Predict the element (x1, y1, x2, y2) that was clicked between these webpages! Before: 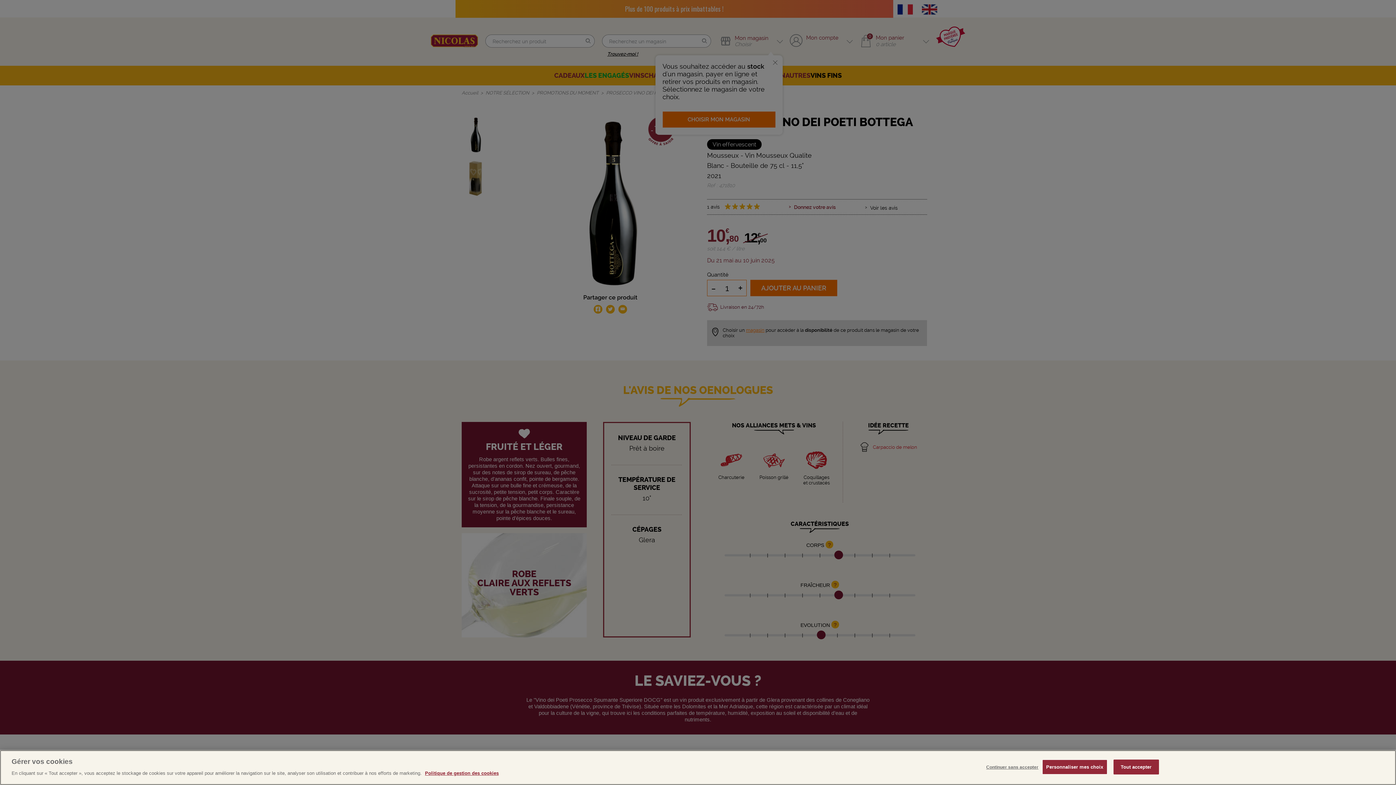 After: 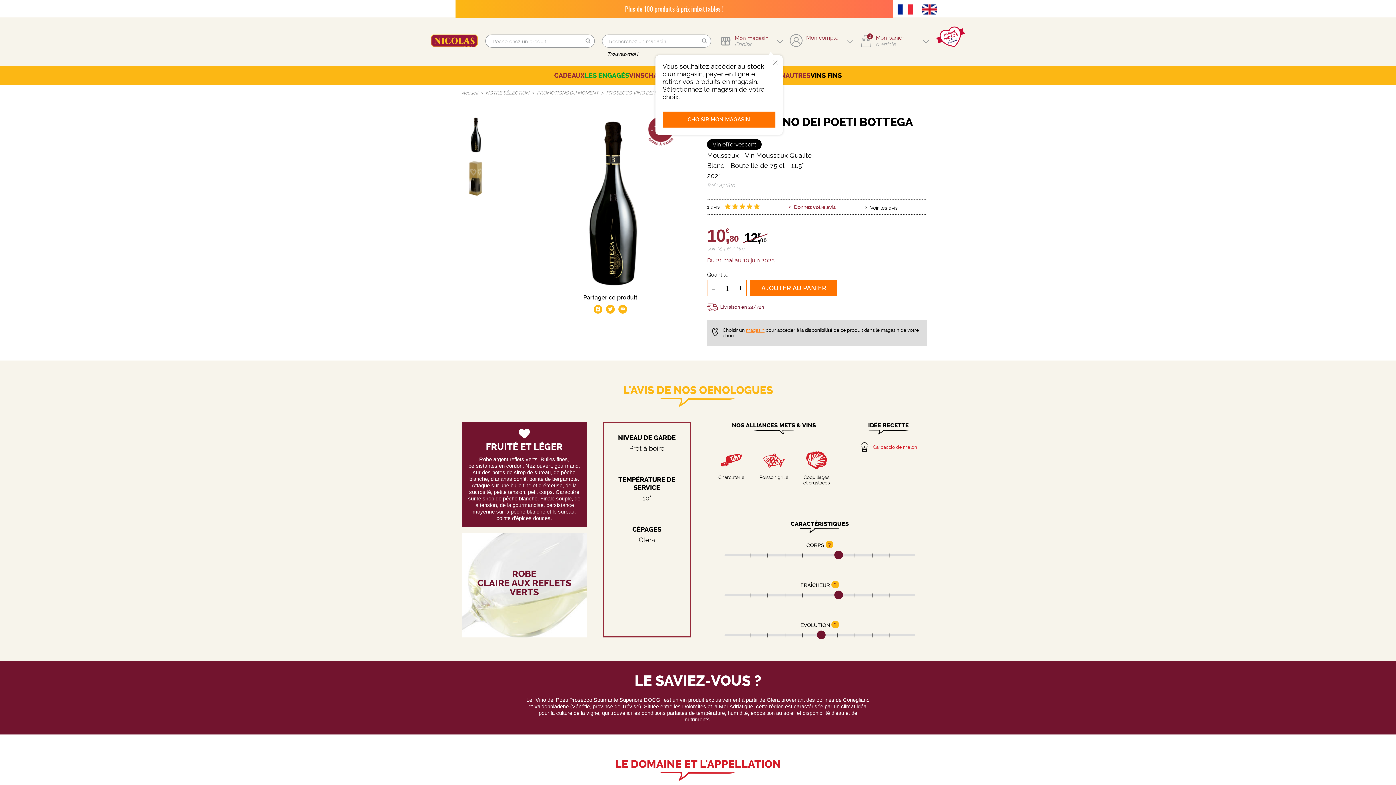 Action: bbox: (986, 765, 1038, 770) label: Continuer sans accepter